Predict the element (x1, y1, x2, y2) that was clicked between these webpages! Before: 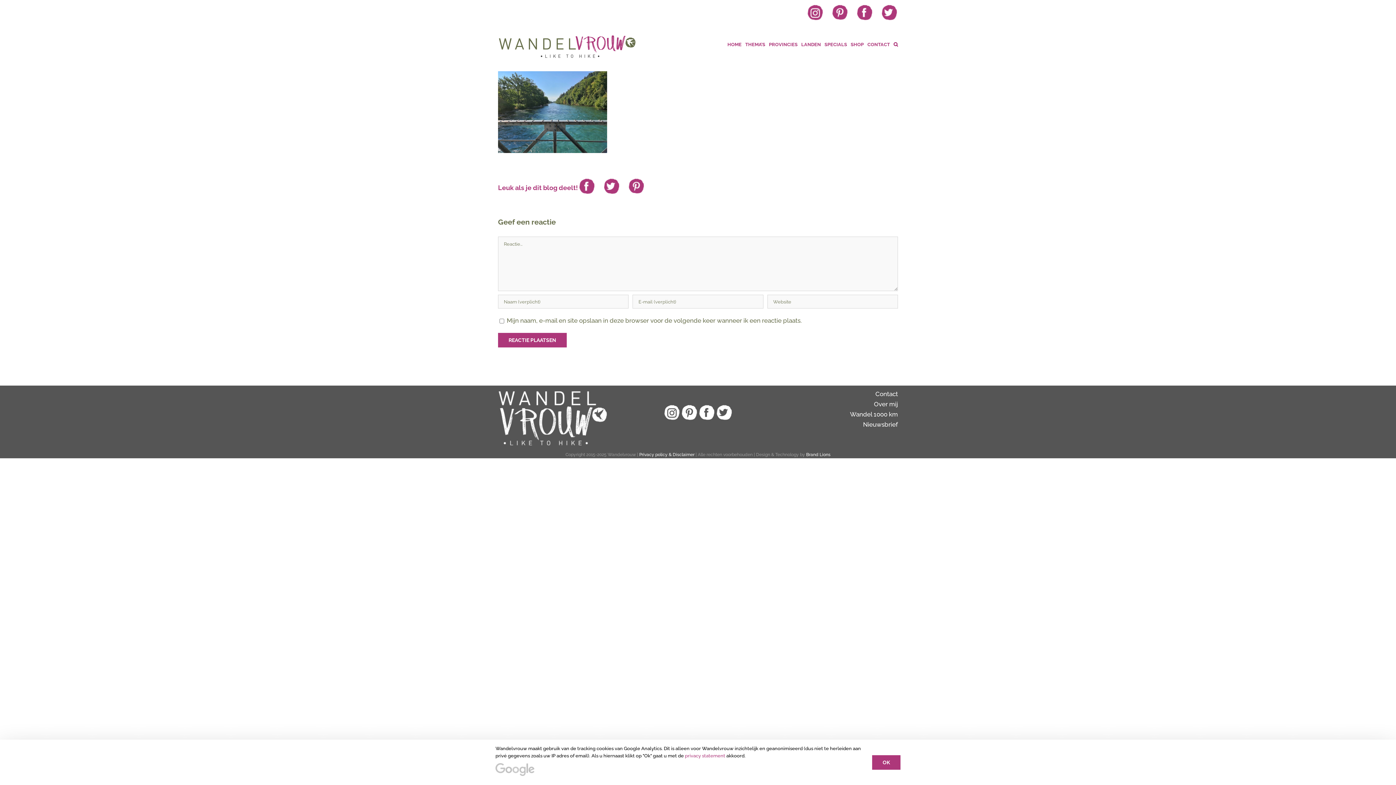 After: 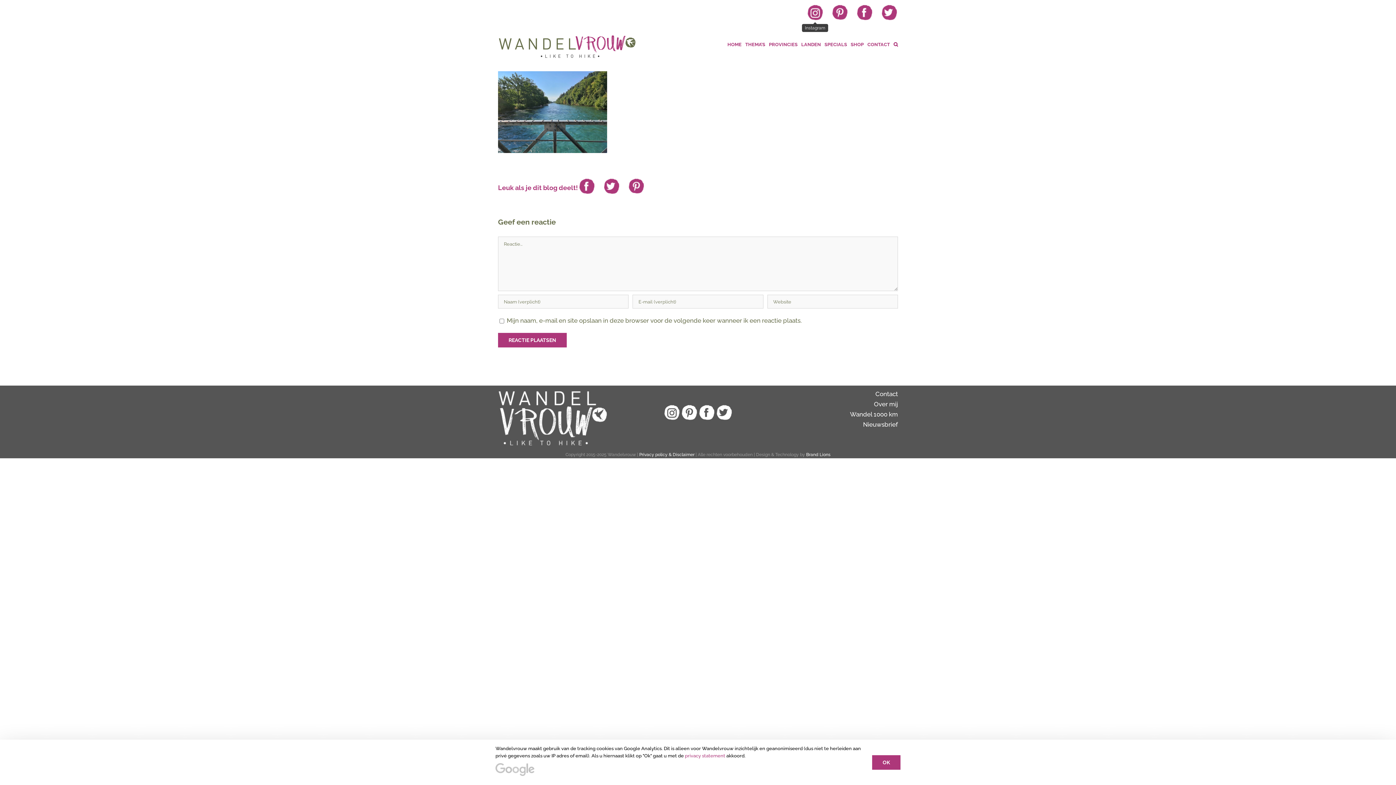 Action: bbox: (806, 3, 824, 21) label: Instagram